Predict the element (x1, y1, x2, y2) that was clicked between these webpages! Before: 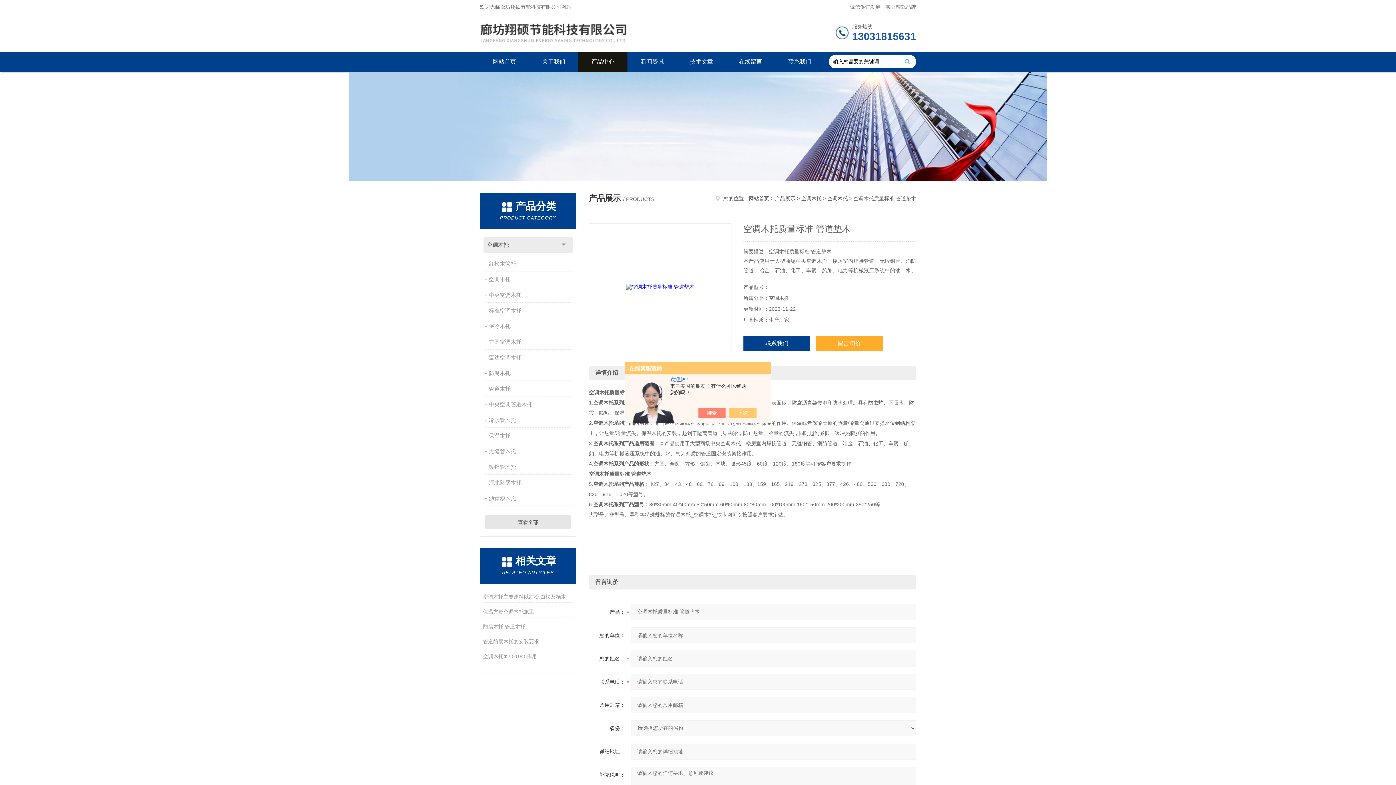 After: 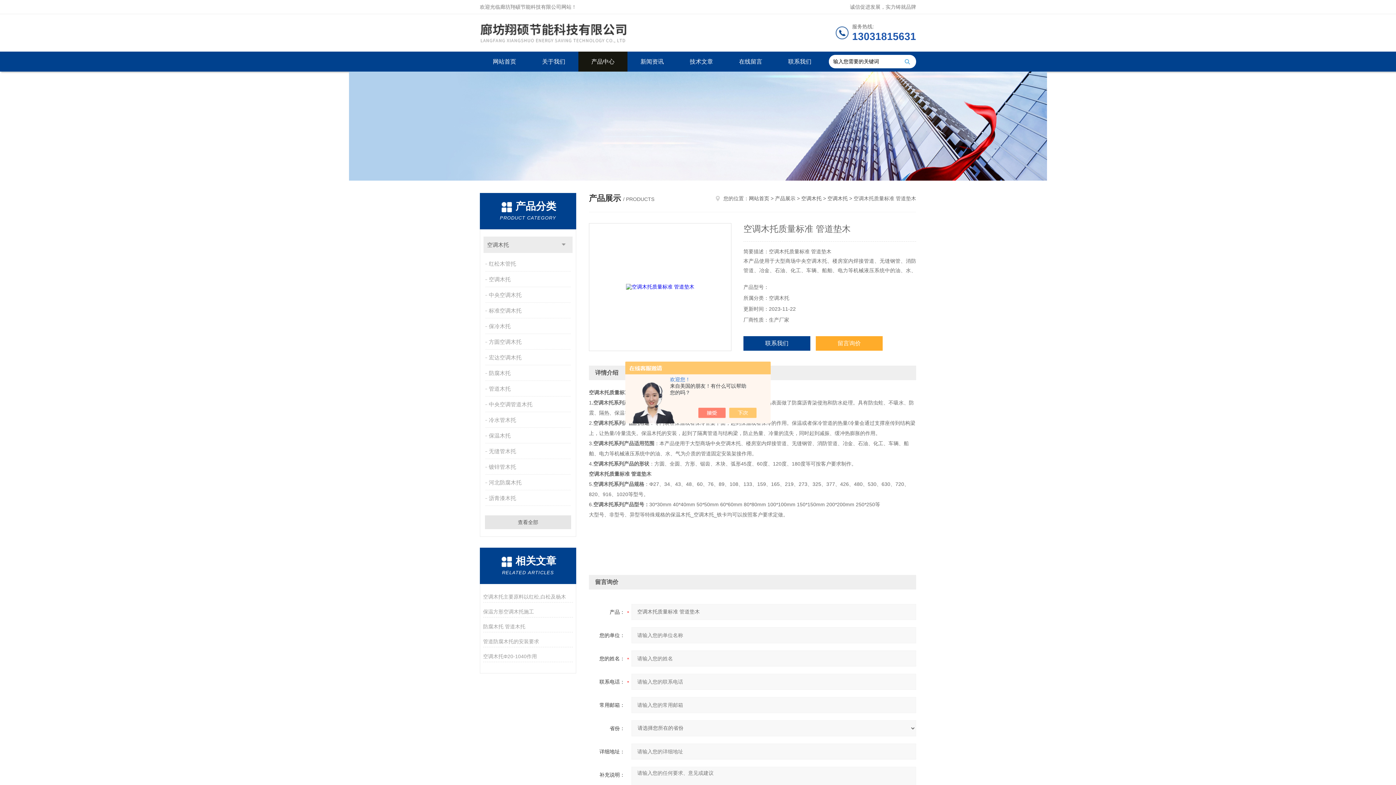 Action: bbox: (705, 408, 733, 418)